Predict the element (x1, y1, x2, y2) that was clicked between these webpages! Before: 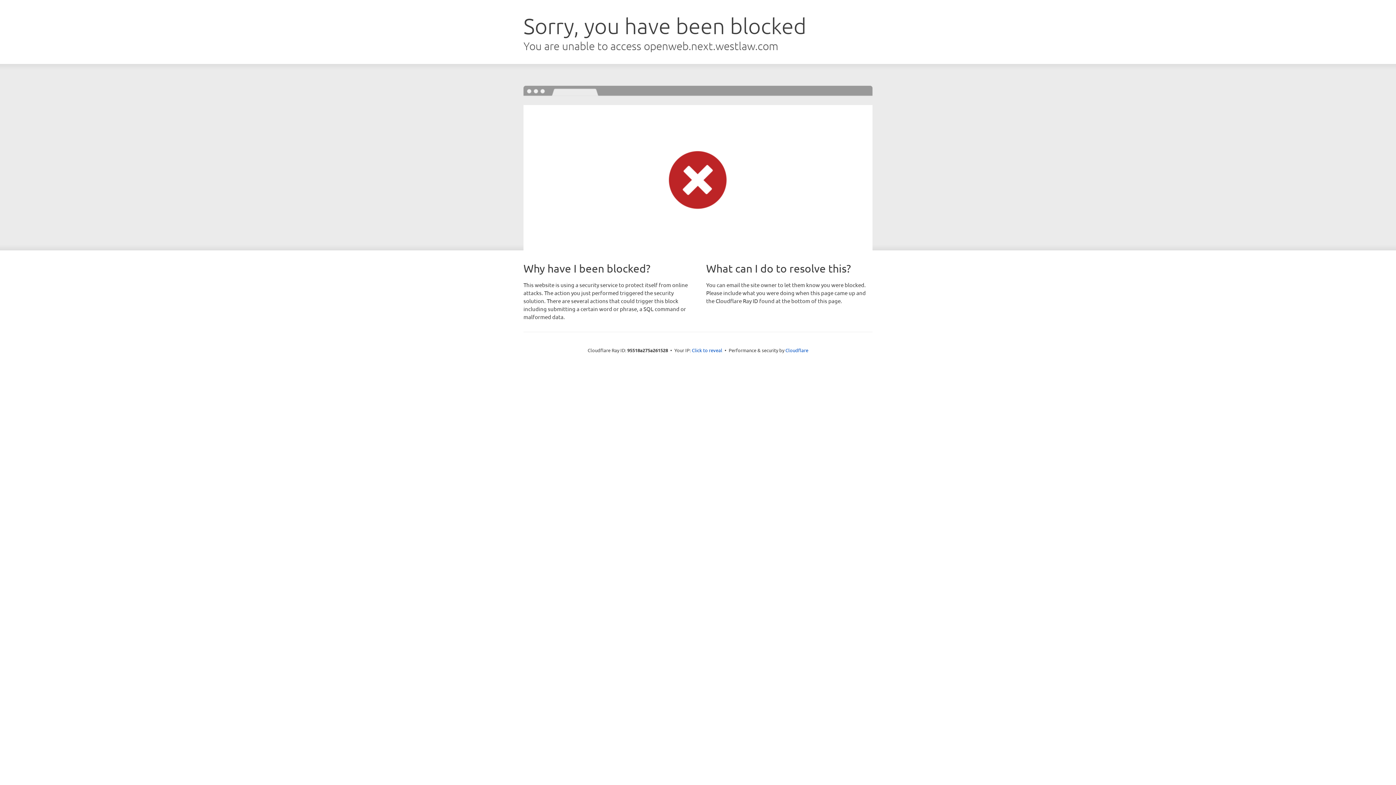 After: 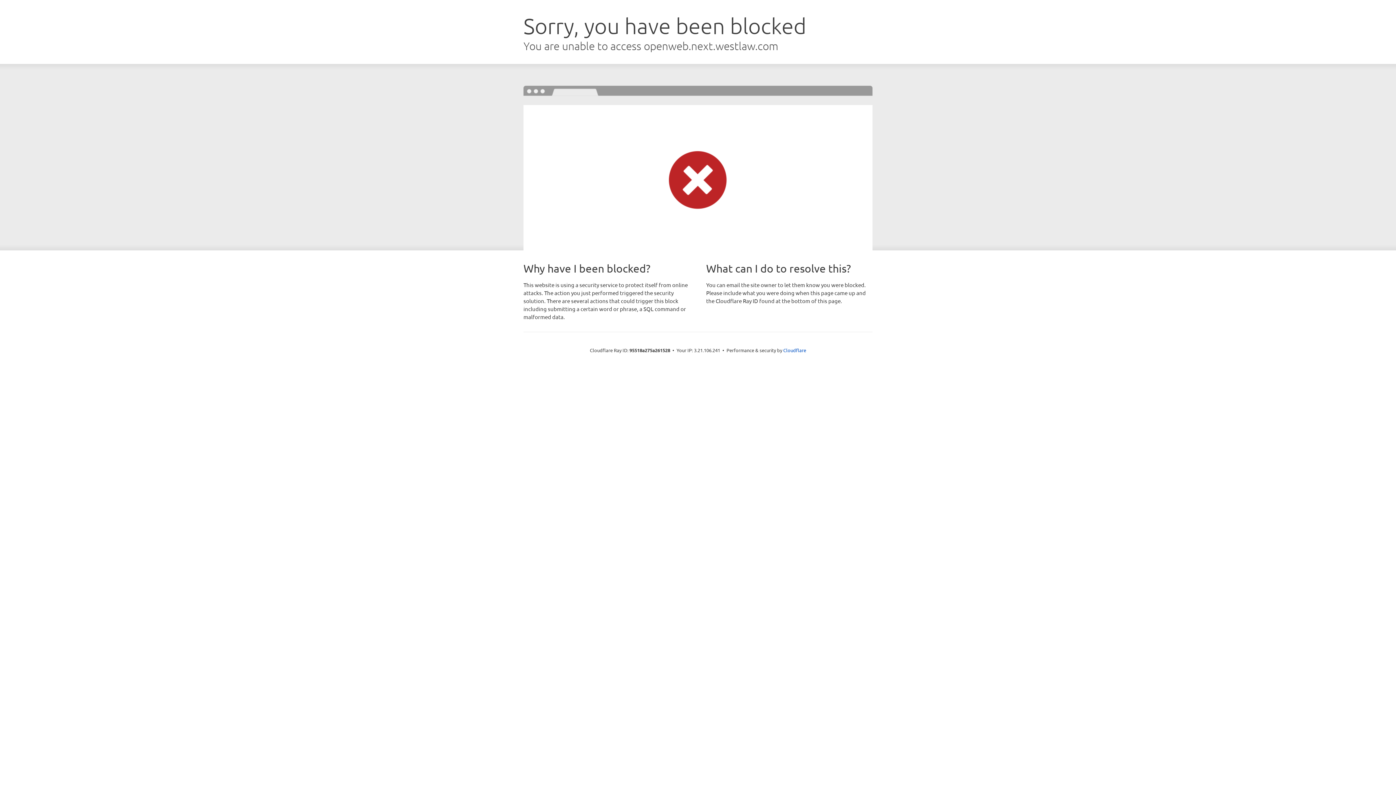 Action: label: Click to reveal bbox: (692, 346, 722, 353)